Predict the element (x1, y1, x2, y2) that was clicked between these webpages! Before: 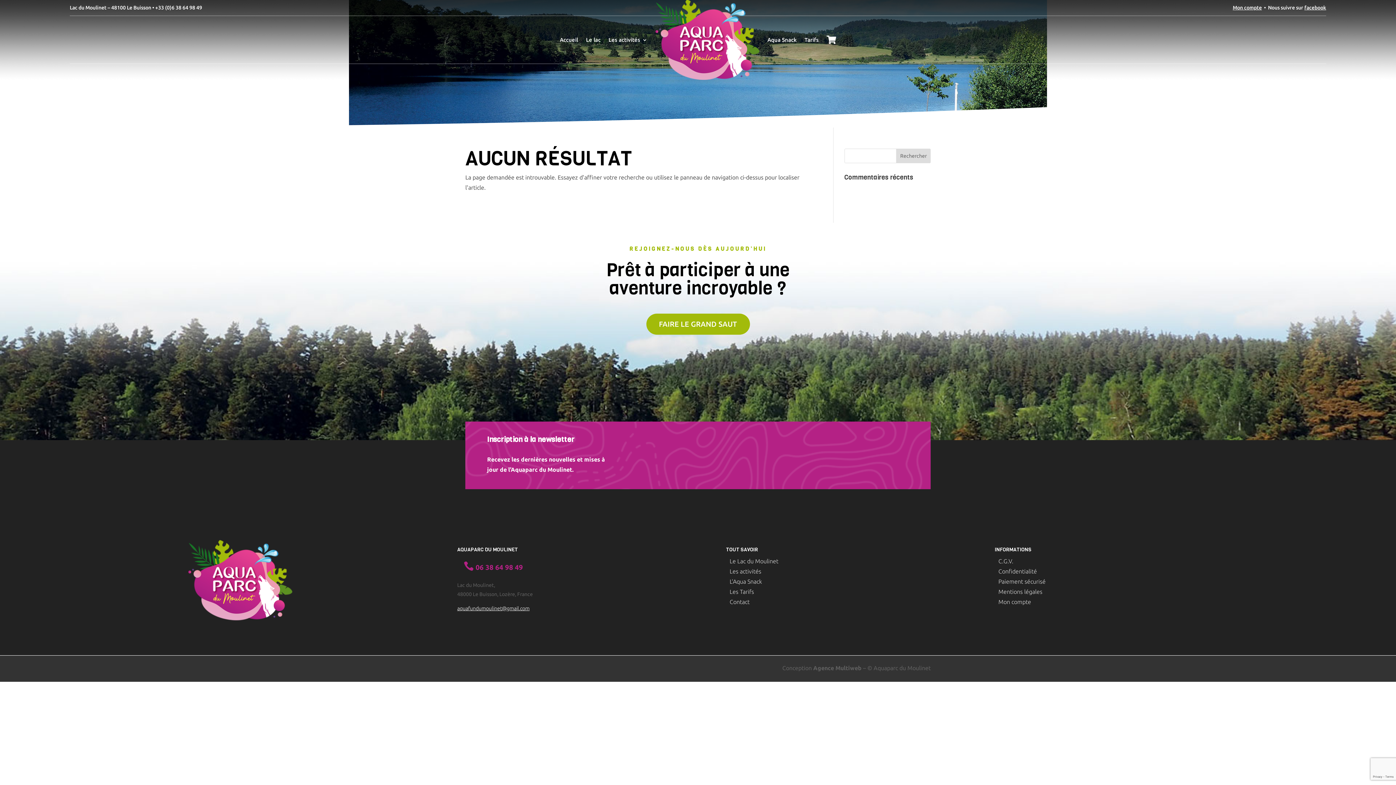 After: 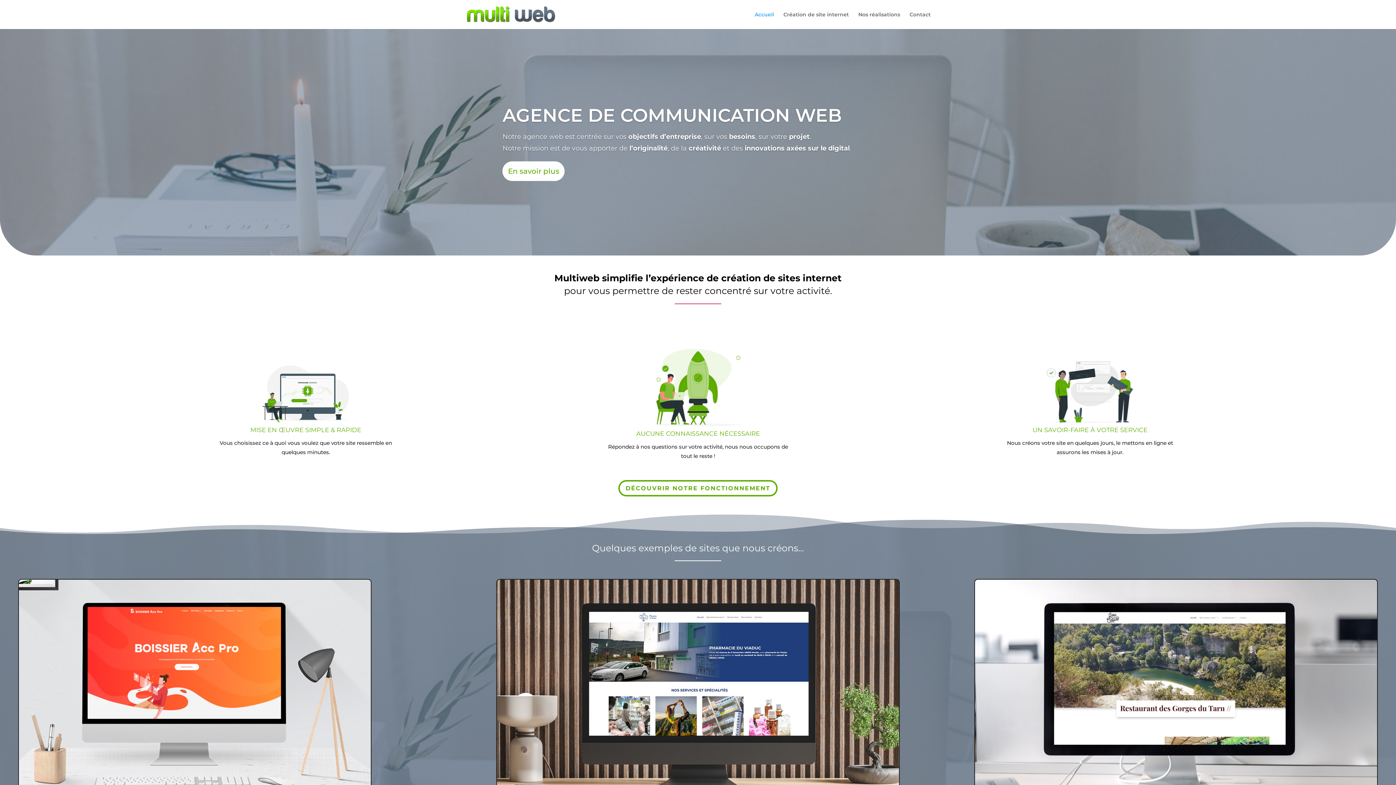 Action: bbox: (813, 665, 861, 671) label: Agence Multiweb